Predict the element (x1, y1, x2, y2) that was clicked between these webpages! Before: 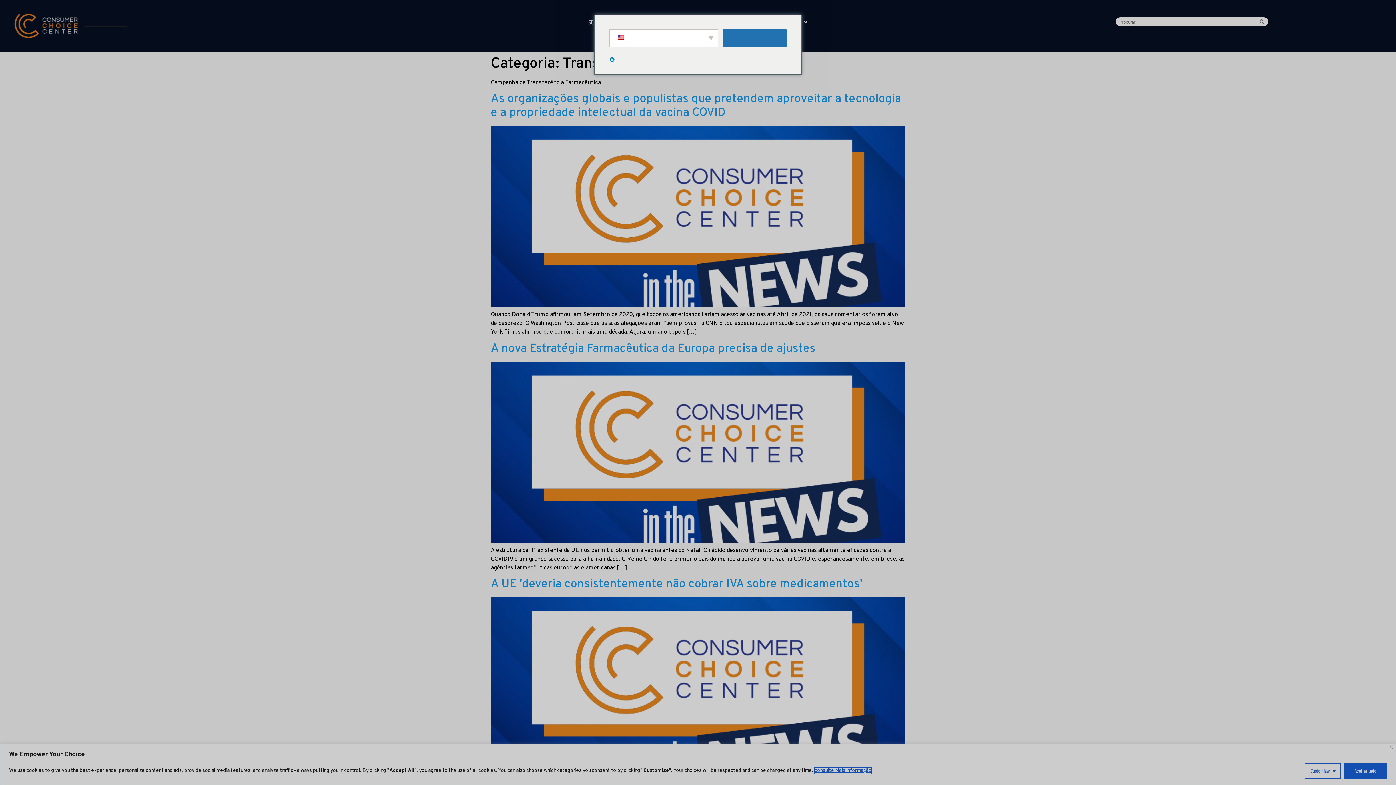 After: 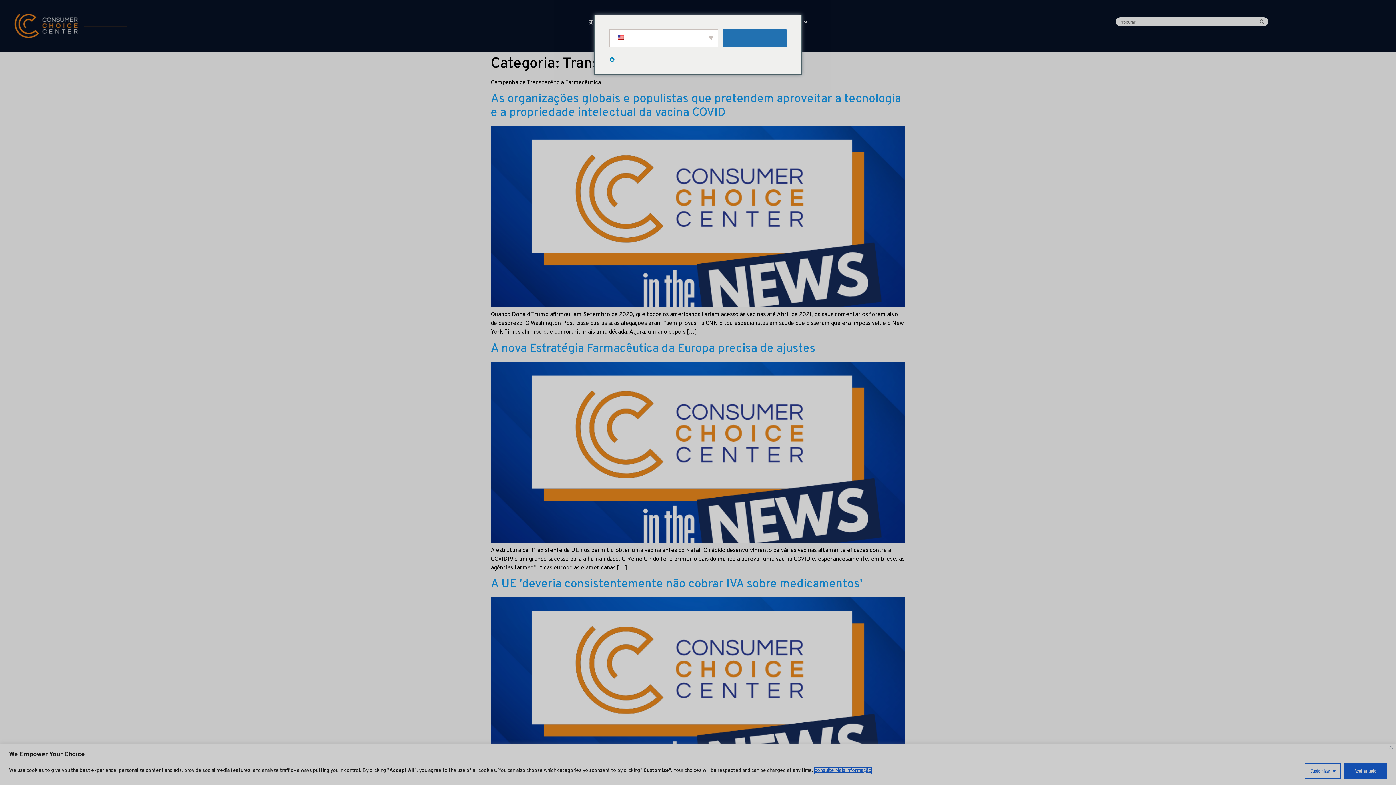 Action: bbox: (814, 767, 872, 774) label: consulte Mais informação